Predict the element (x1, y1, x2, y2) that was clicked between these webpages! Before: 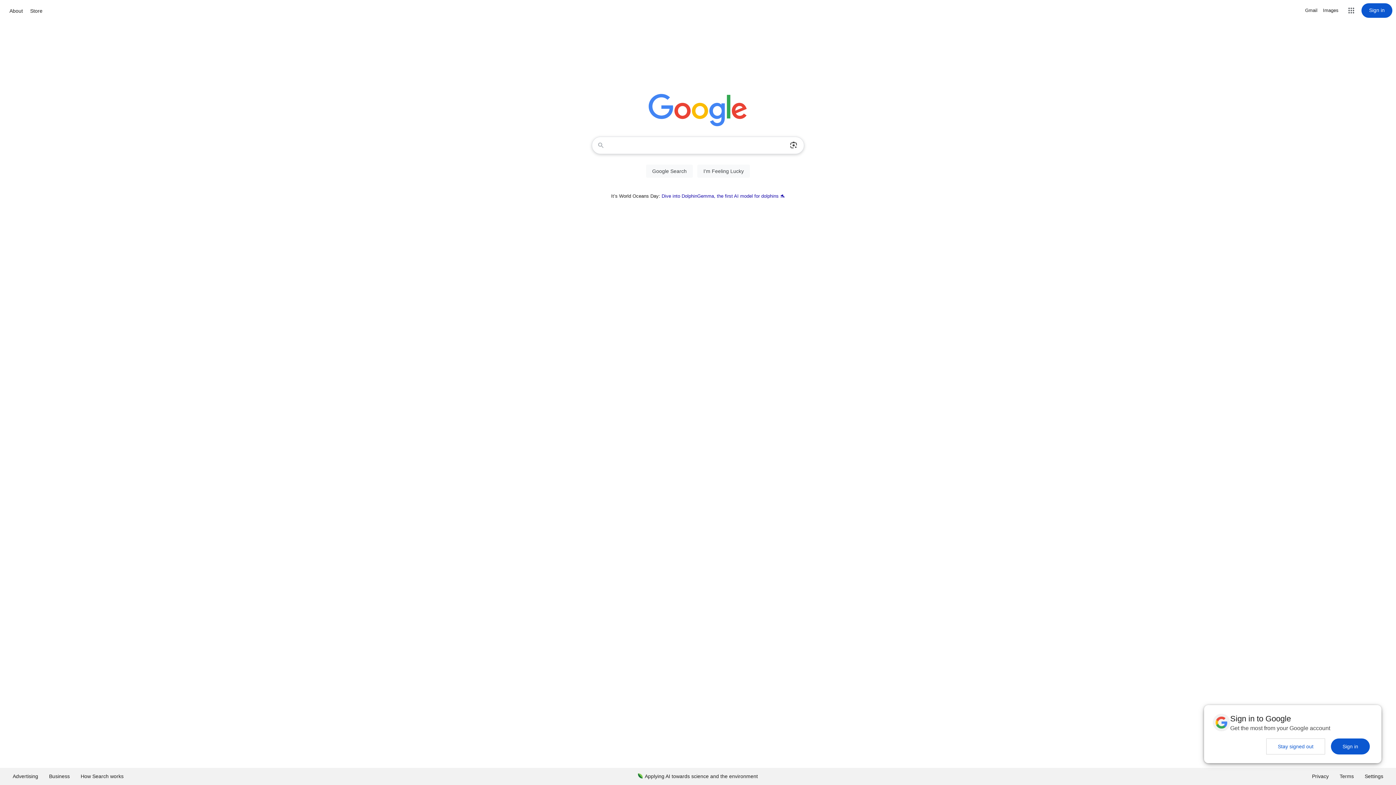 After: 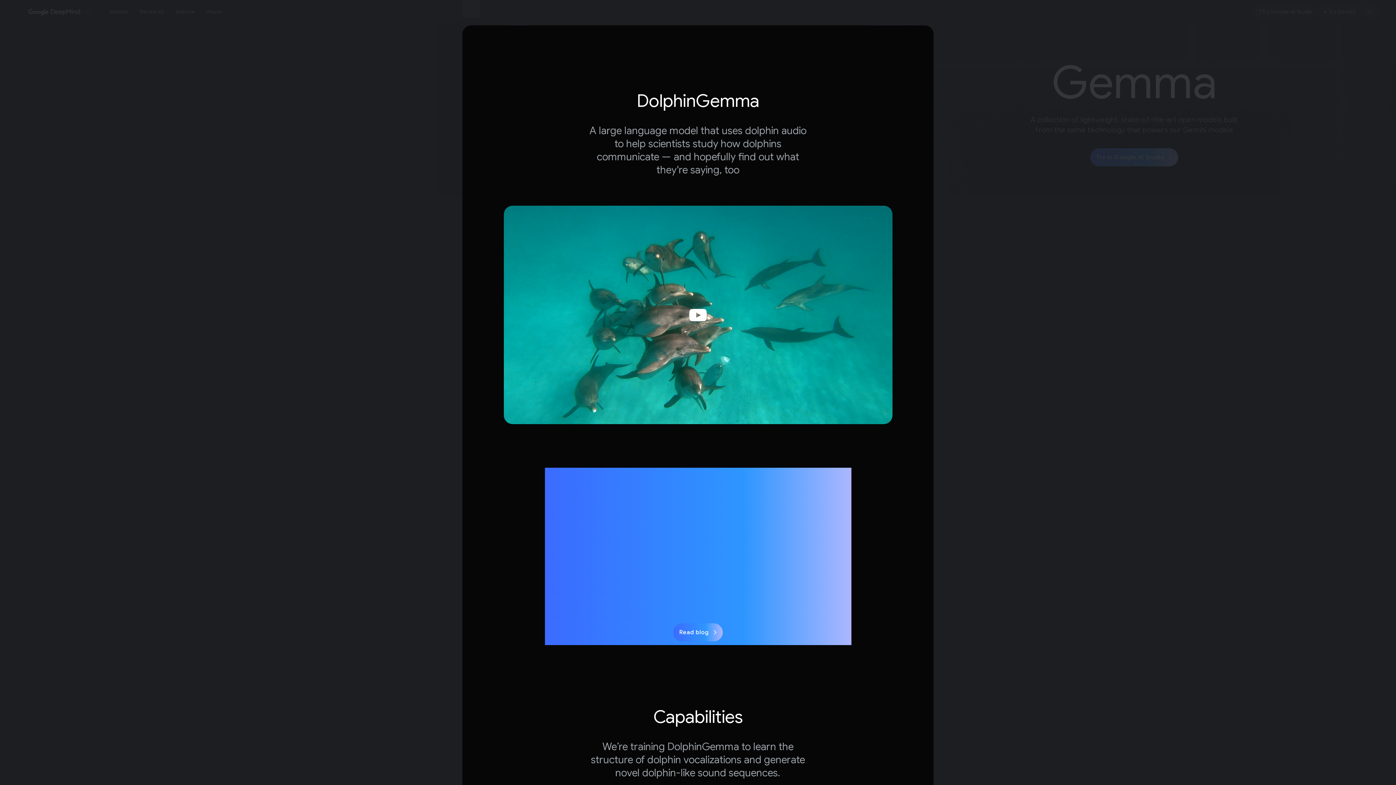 Action: bbox: (661, 193, 785, 198) label: Dive into DolphinGemma, the first AI model for dolphins 🐬